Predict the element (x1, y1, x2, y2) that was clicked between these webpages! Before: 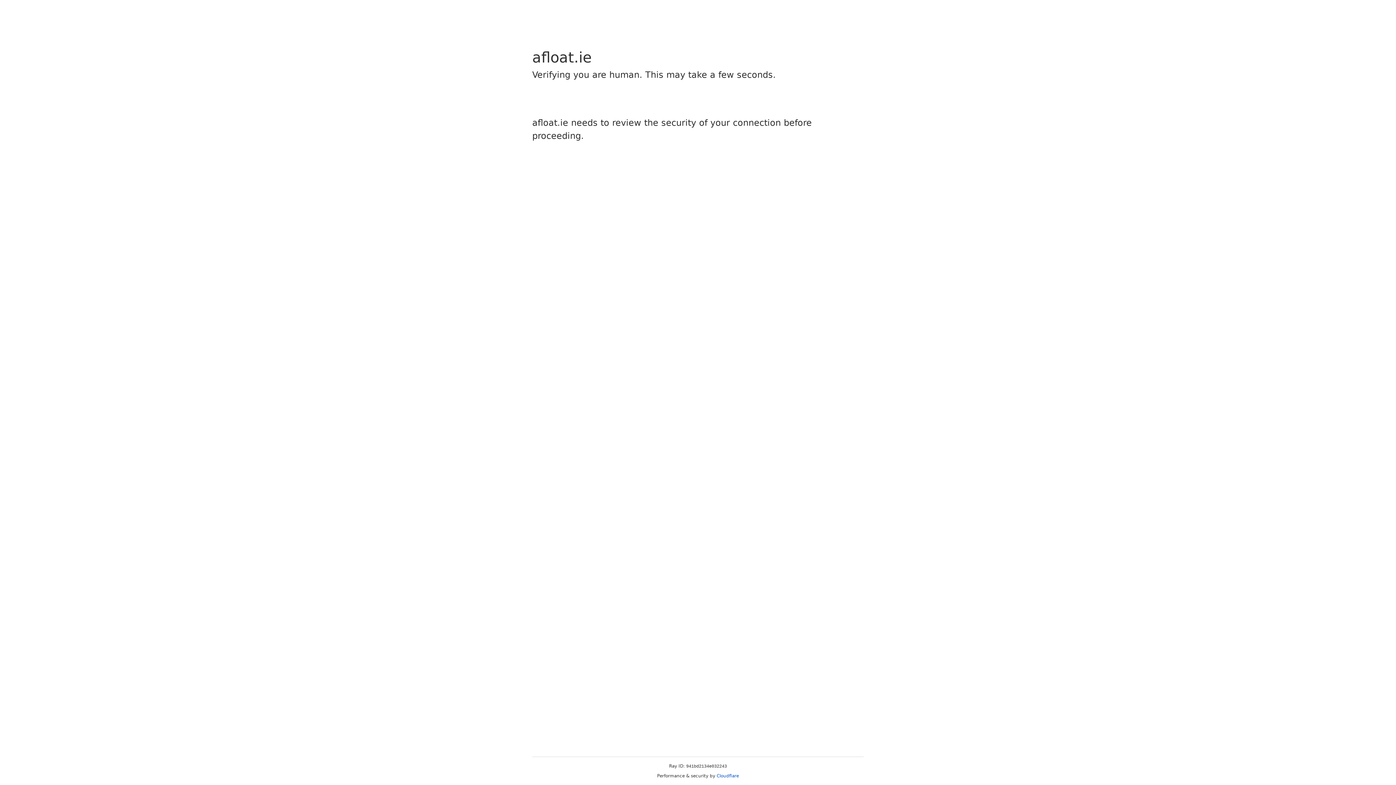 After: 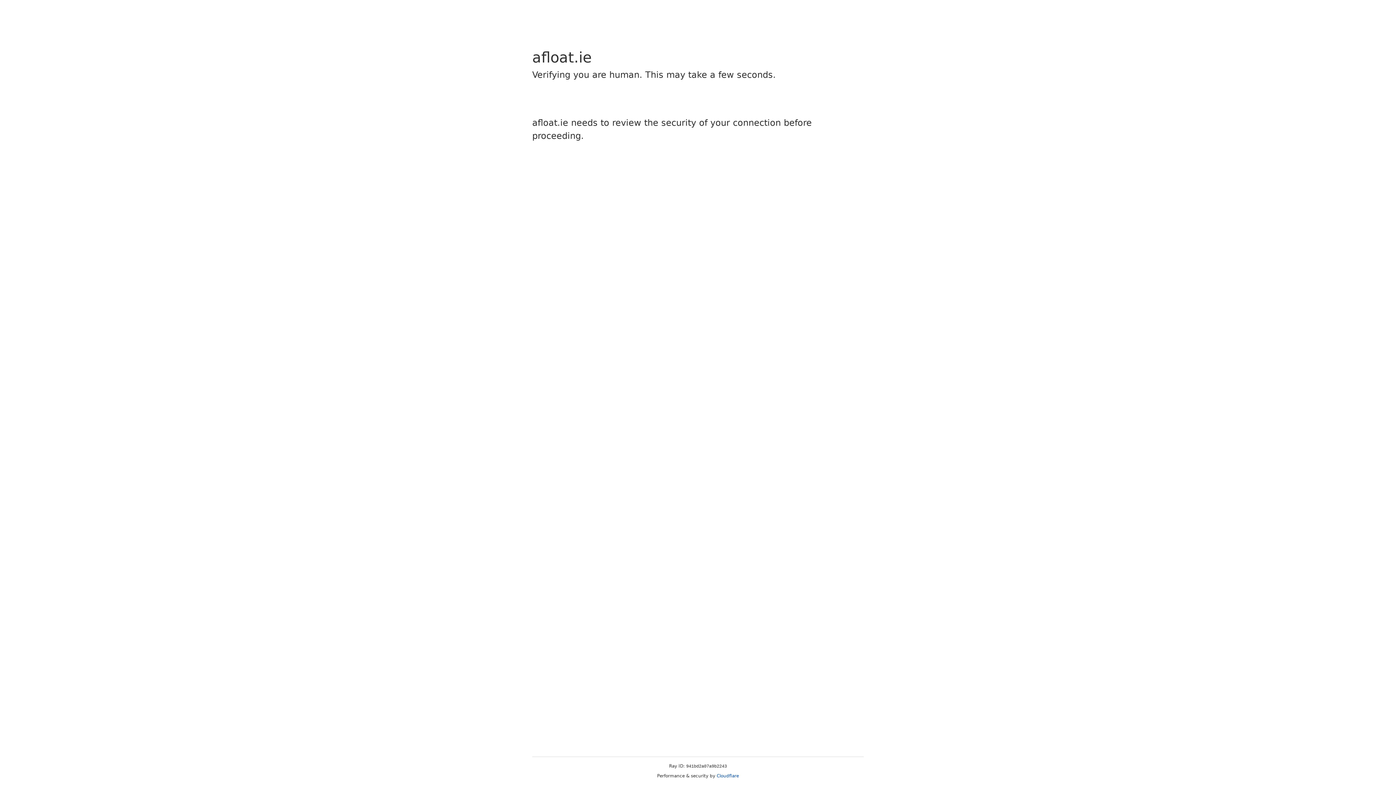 Action: bbox: (716, 773, 739, 778) label: Cloudflare